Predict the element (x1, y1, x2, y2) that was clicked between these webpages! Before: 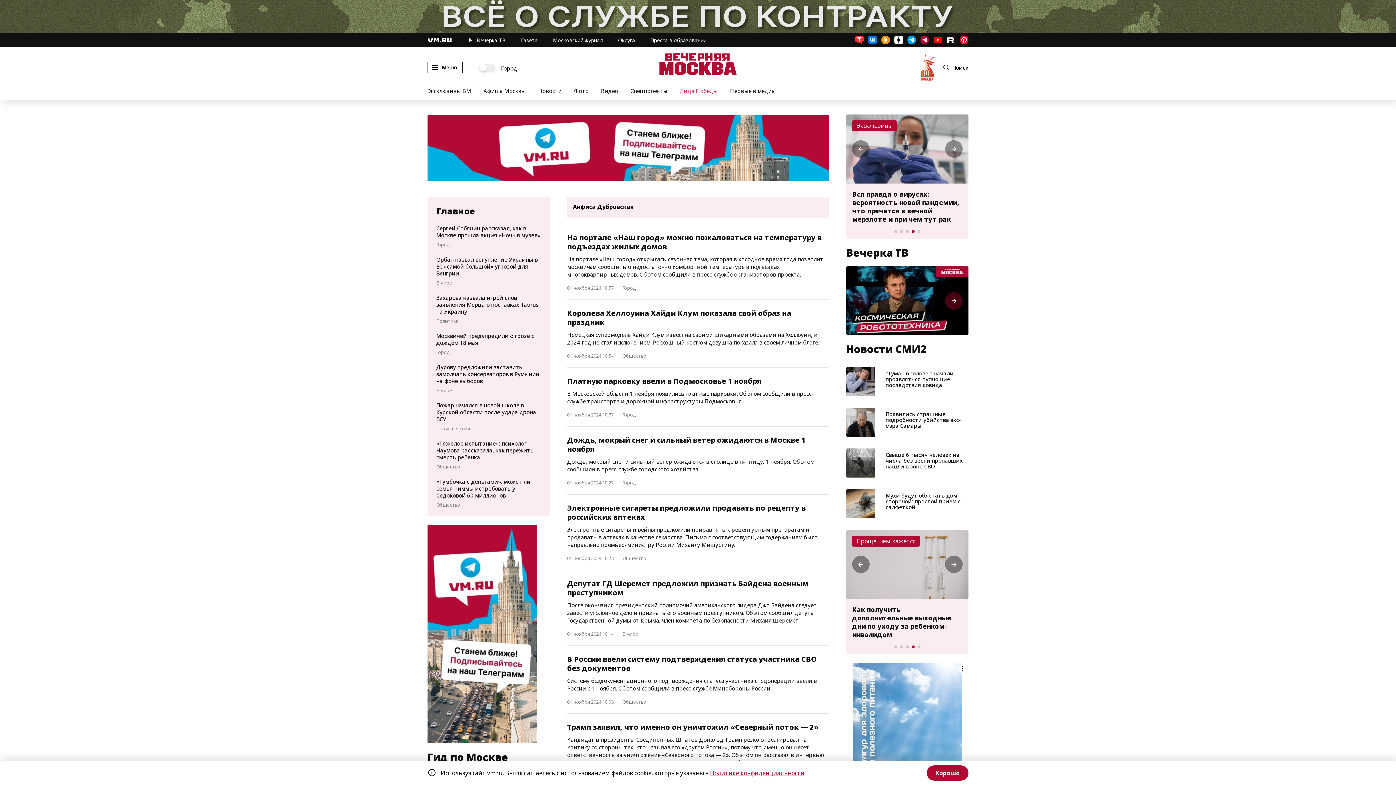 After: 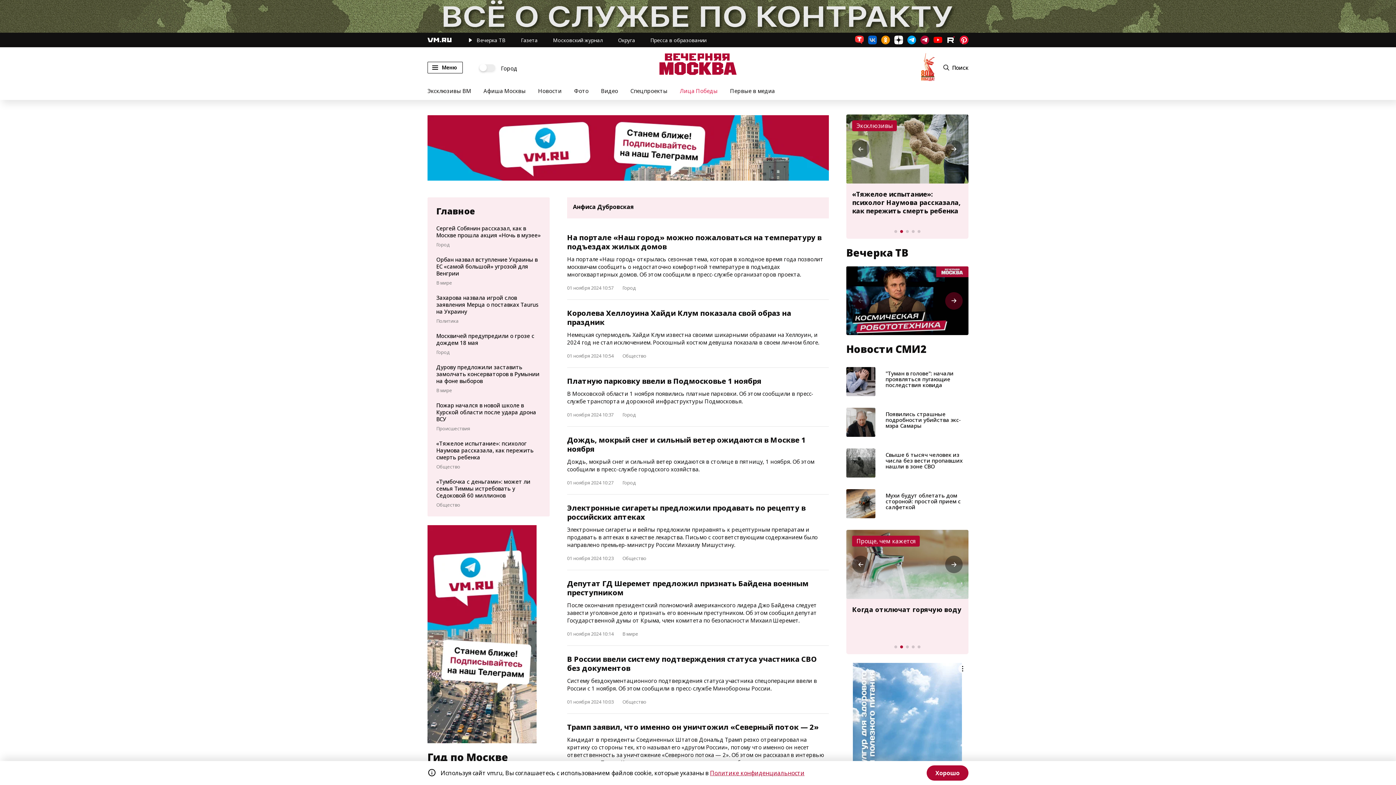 Action: bbox: (868, 35, 877, 44)